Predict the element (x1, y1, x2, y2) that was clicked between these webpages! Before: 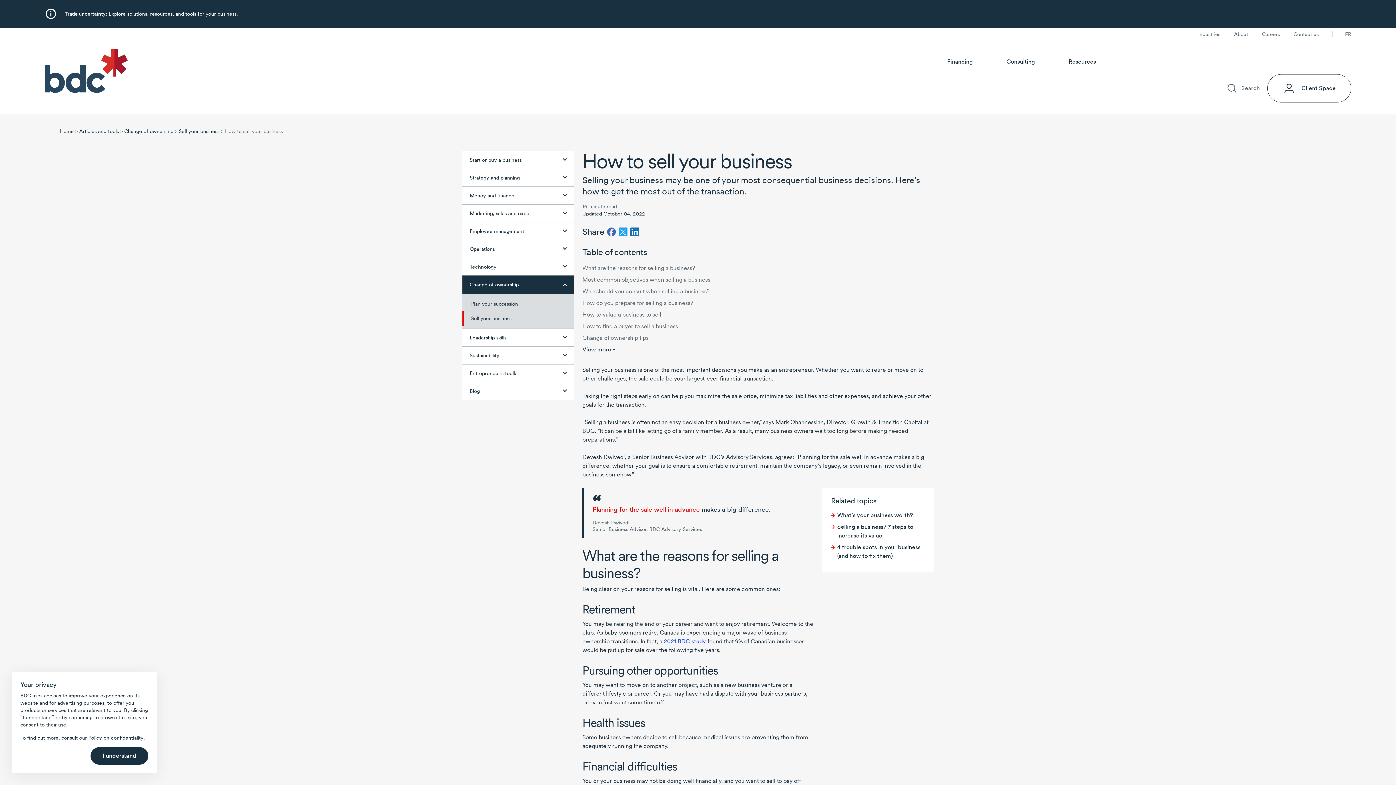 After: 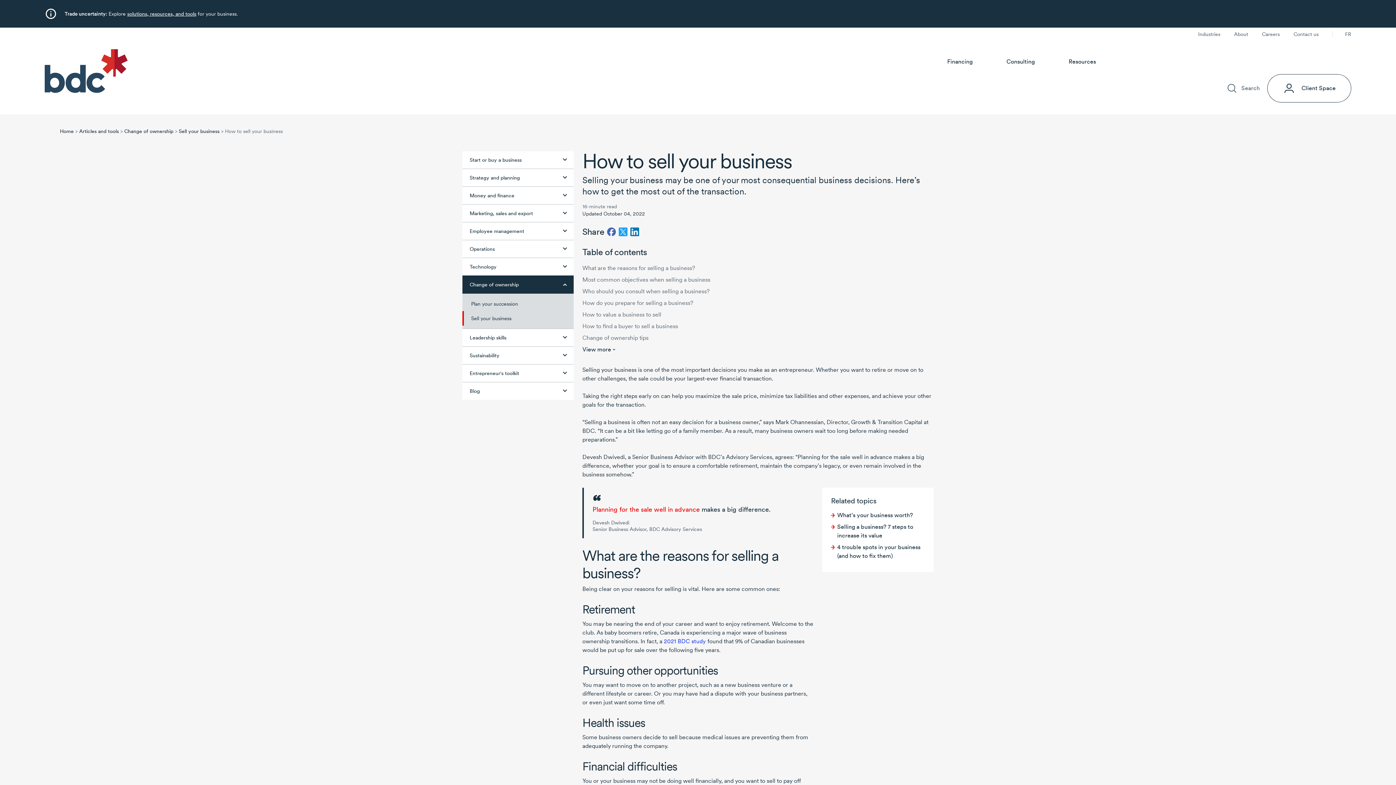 Action: label: I understand bbox: (90, 747, 148, 765)